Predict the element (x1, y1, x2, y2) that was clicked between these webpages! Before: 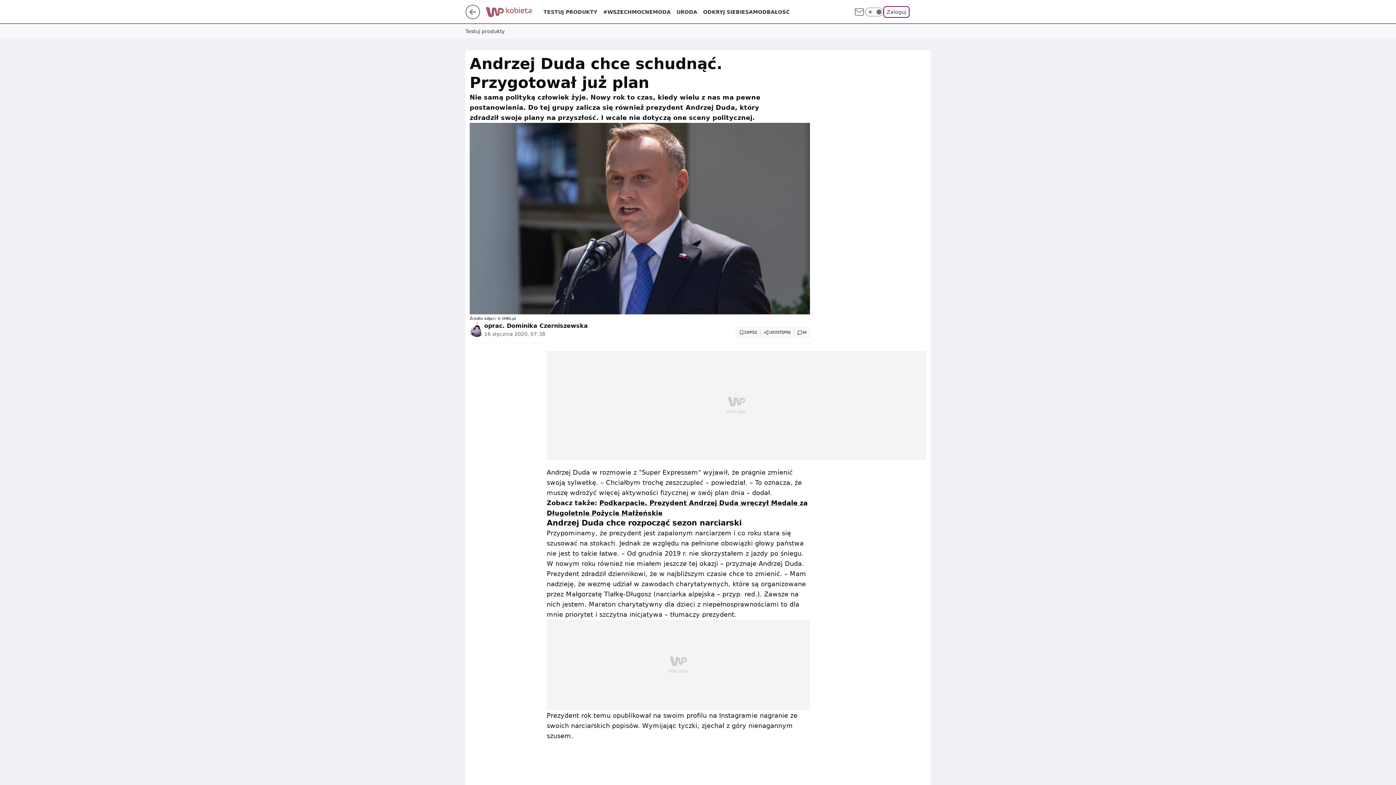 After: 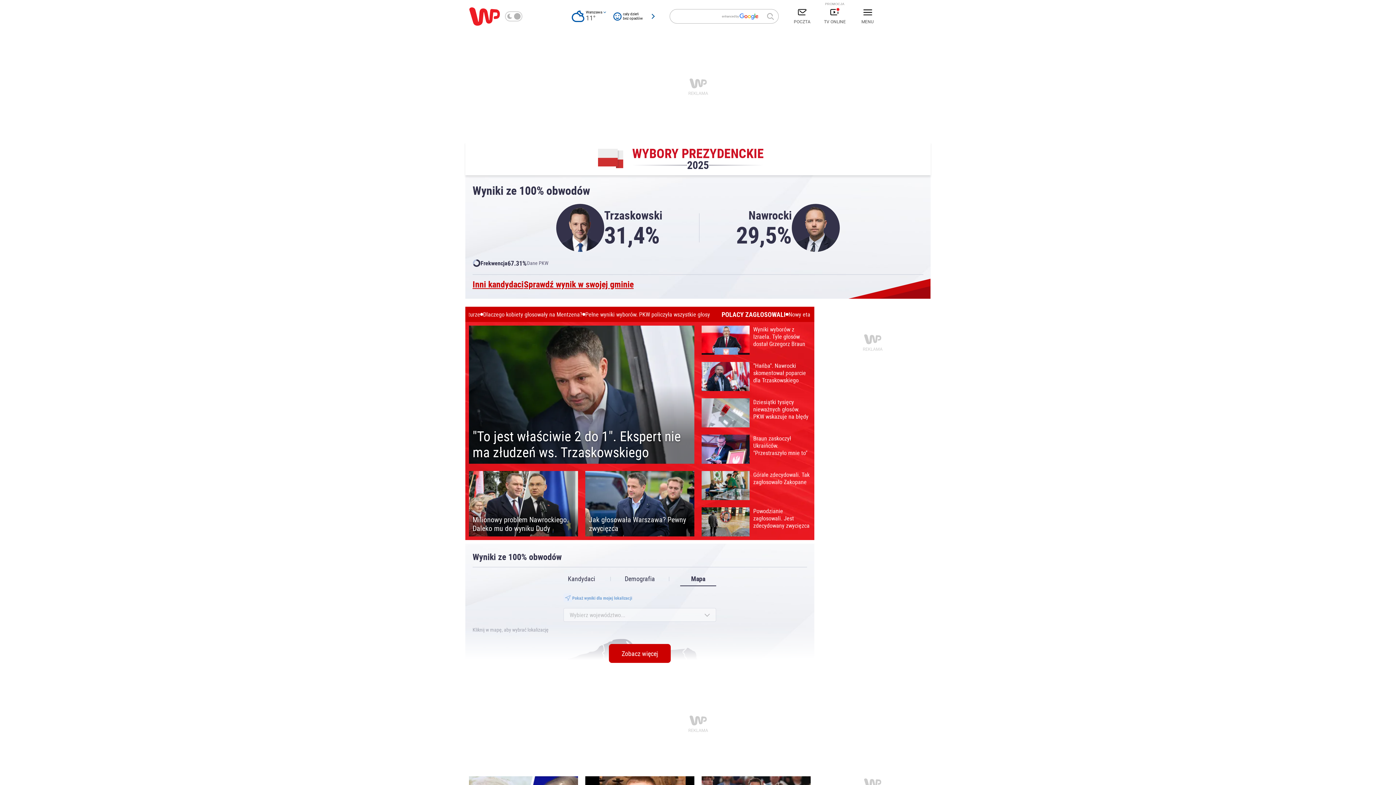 Action: bbox: (485, 6, 507, 19)